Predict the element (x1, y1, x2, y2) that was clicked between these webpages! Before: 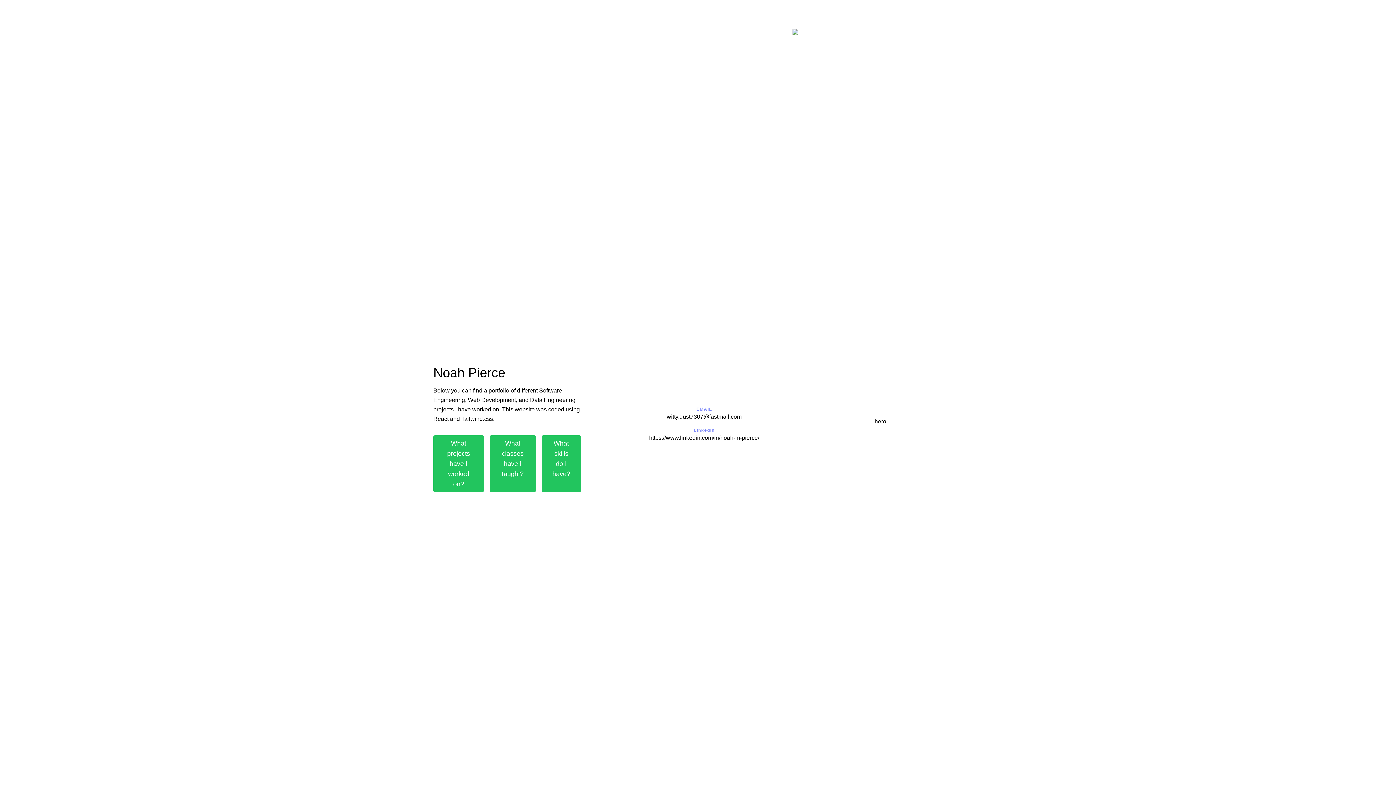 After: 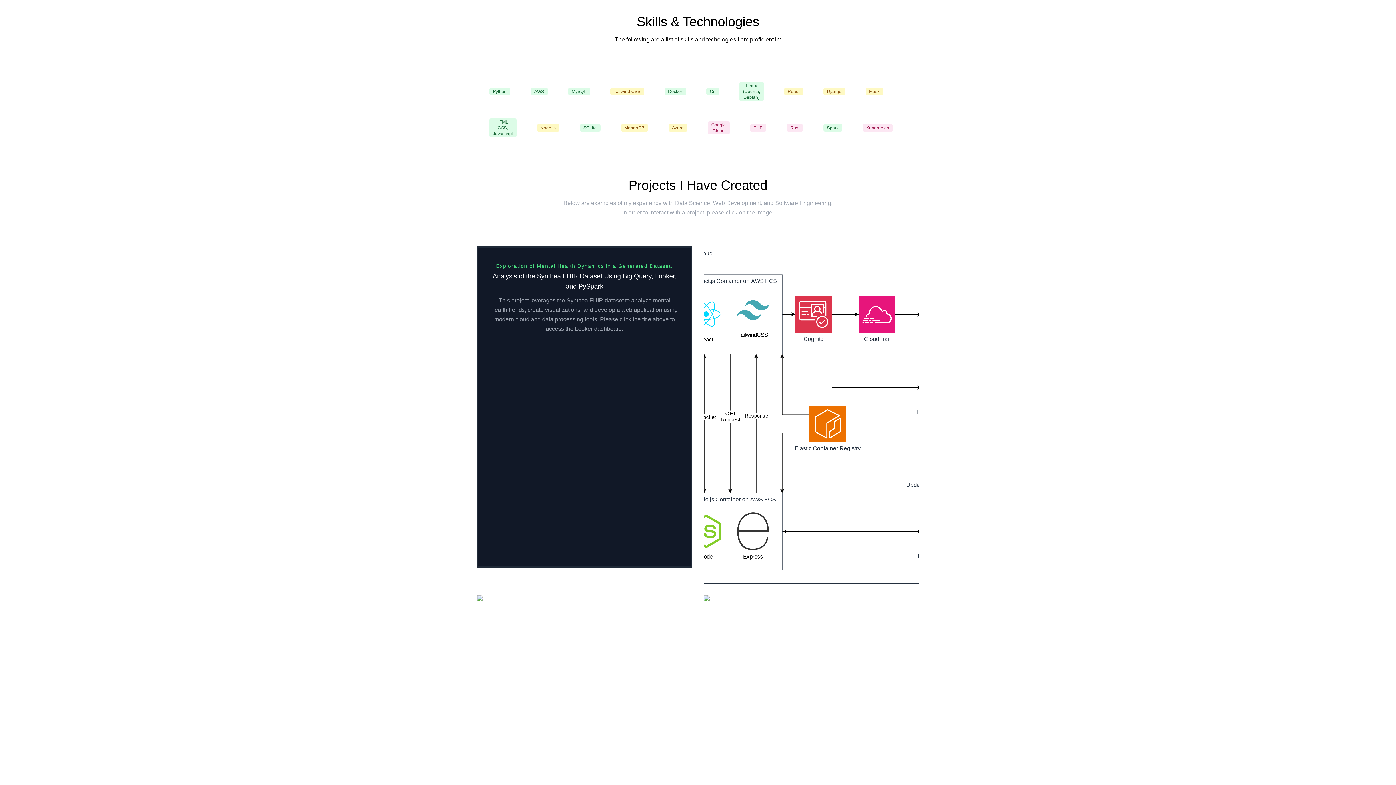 Action: label: What skills do I have? bbox: (541, 435, 581, 492)